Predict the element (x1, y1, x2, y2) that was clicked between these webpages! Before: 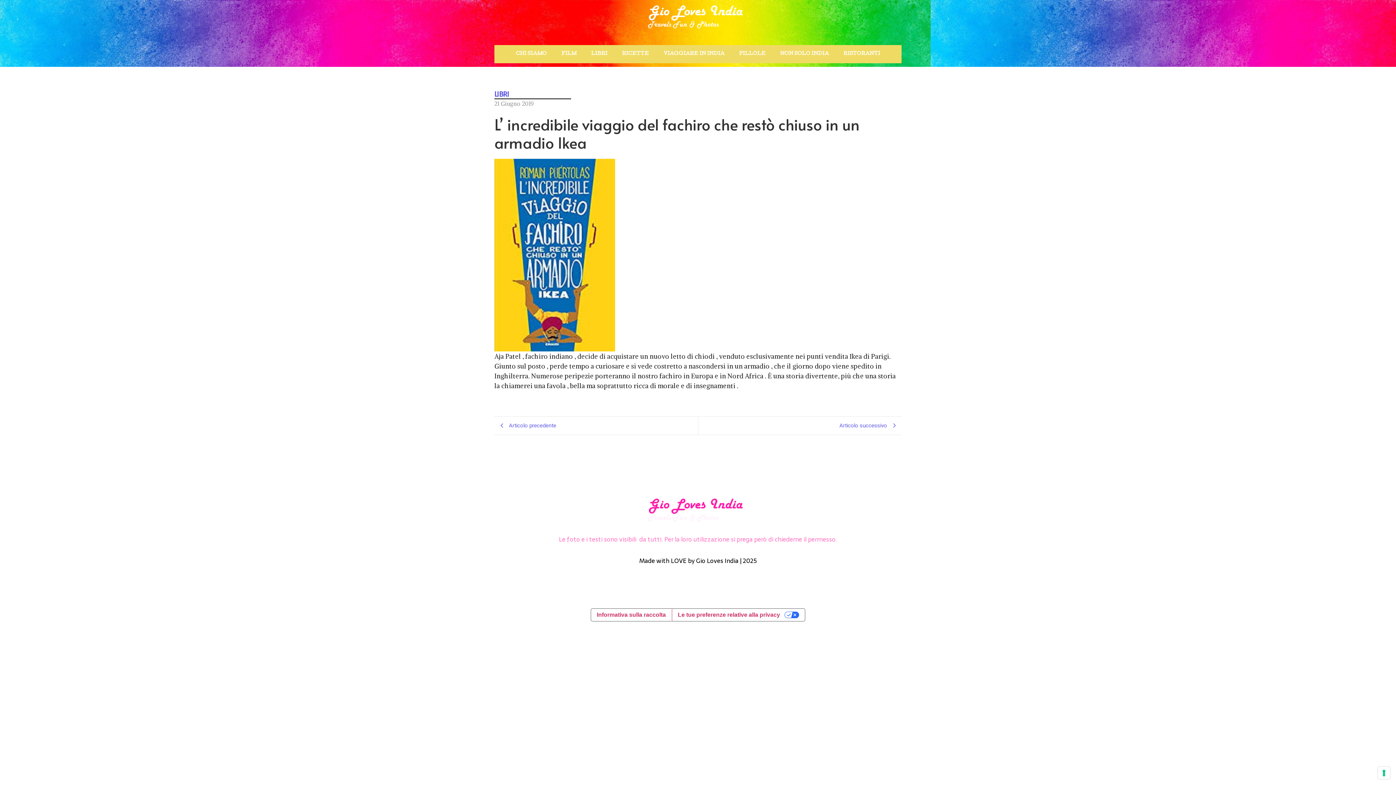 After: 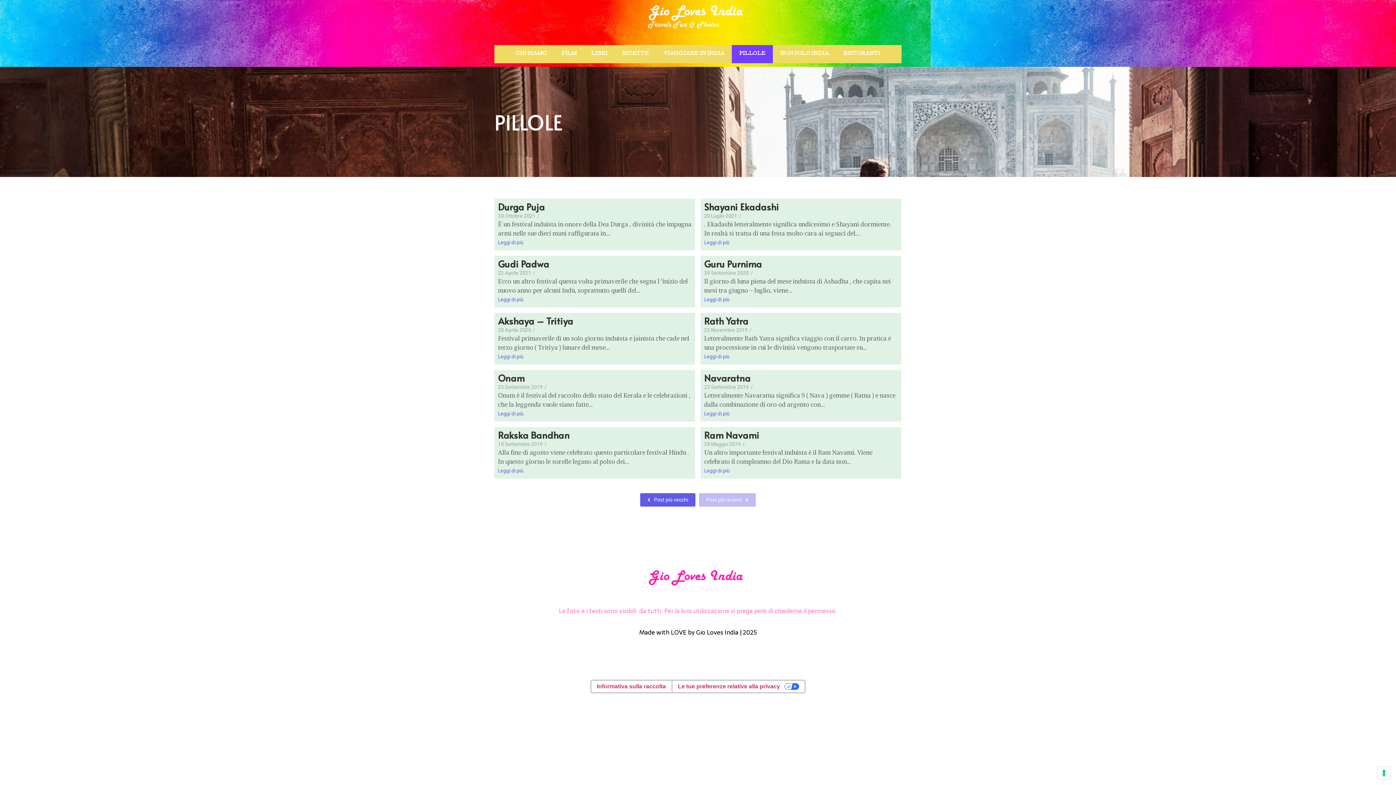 Action: label: PILLOLE bbox: (732, 45, 773, 63)